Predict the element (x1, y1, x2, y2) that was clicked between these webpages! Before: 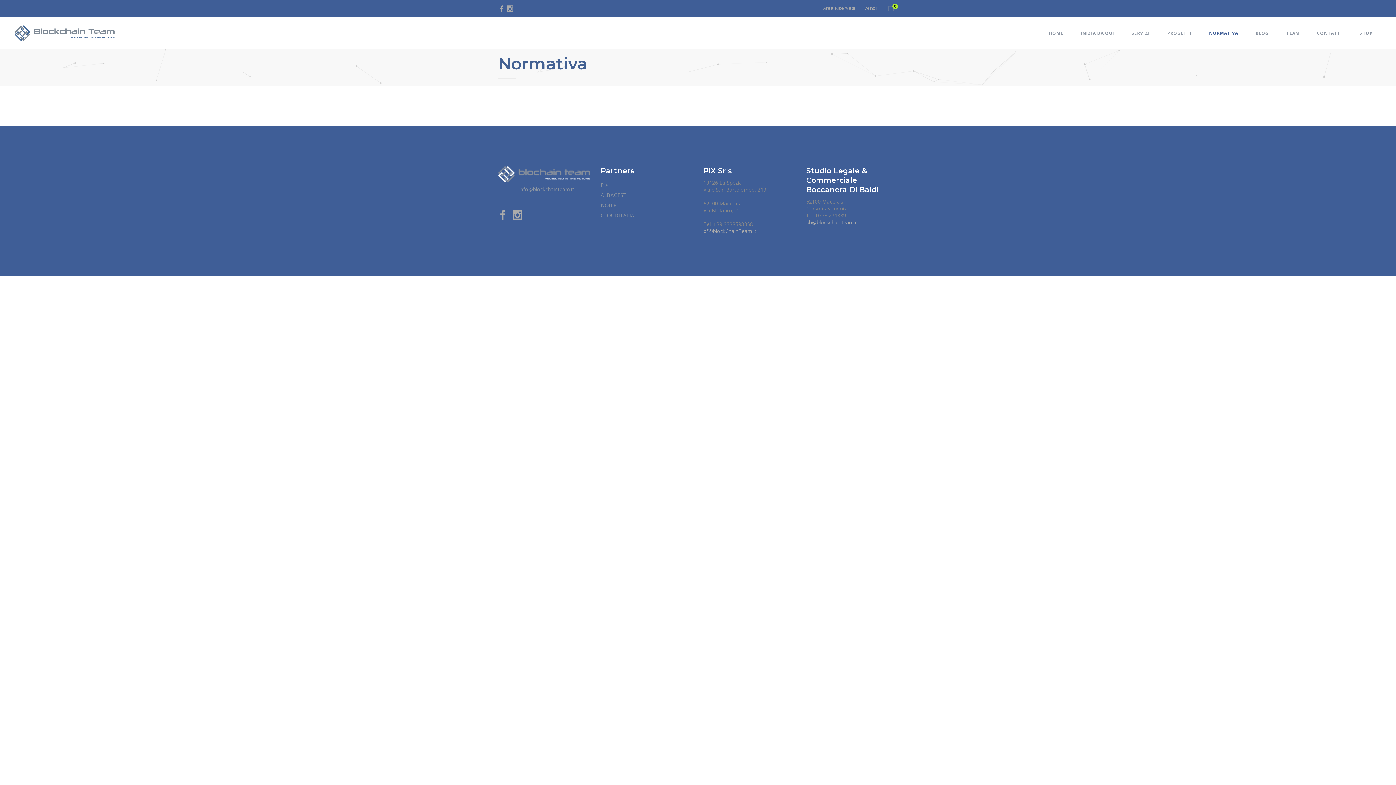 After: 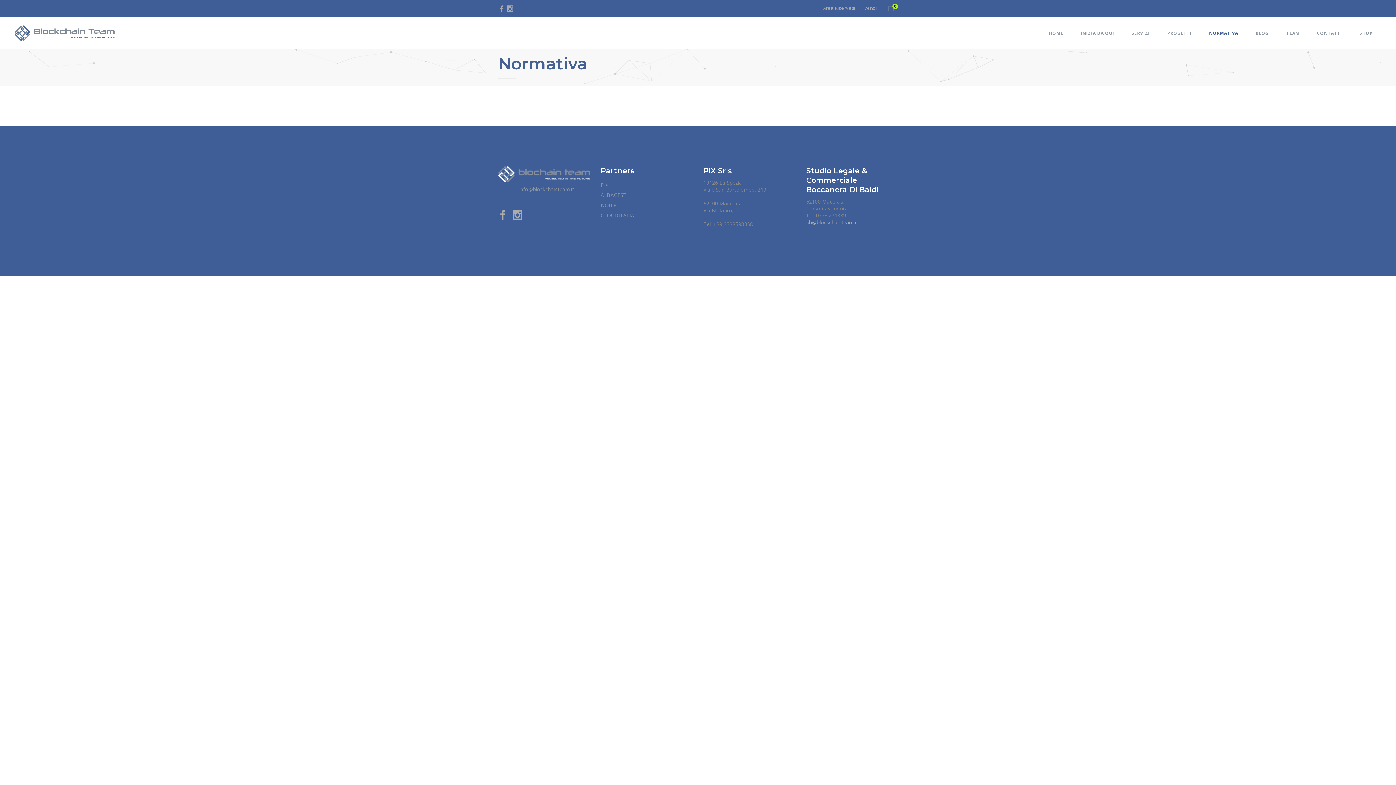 Action: label: pf@blockChainTeam.it bbox: (703, 227, 756, 234)